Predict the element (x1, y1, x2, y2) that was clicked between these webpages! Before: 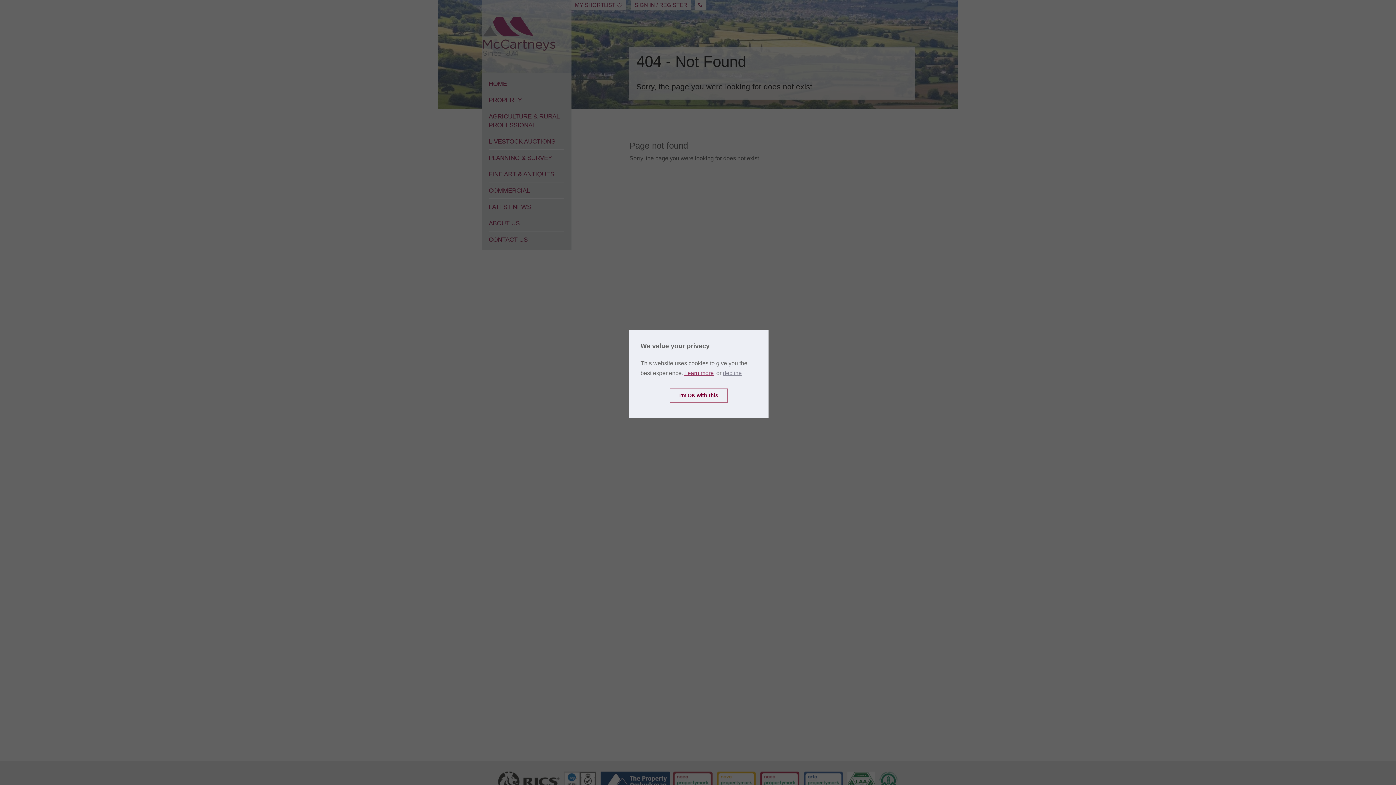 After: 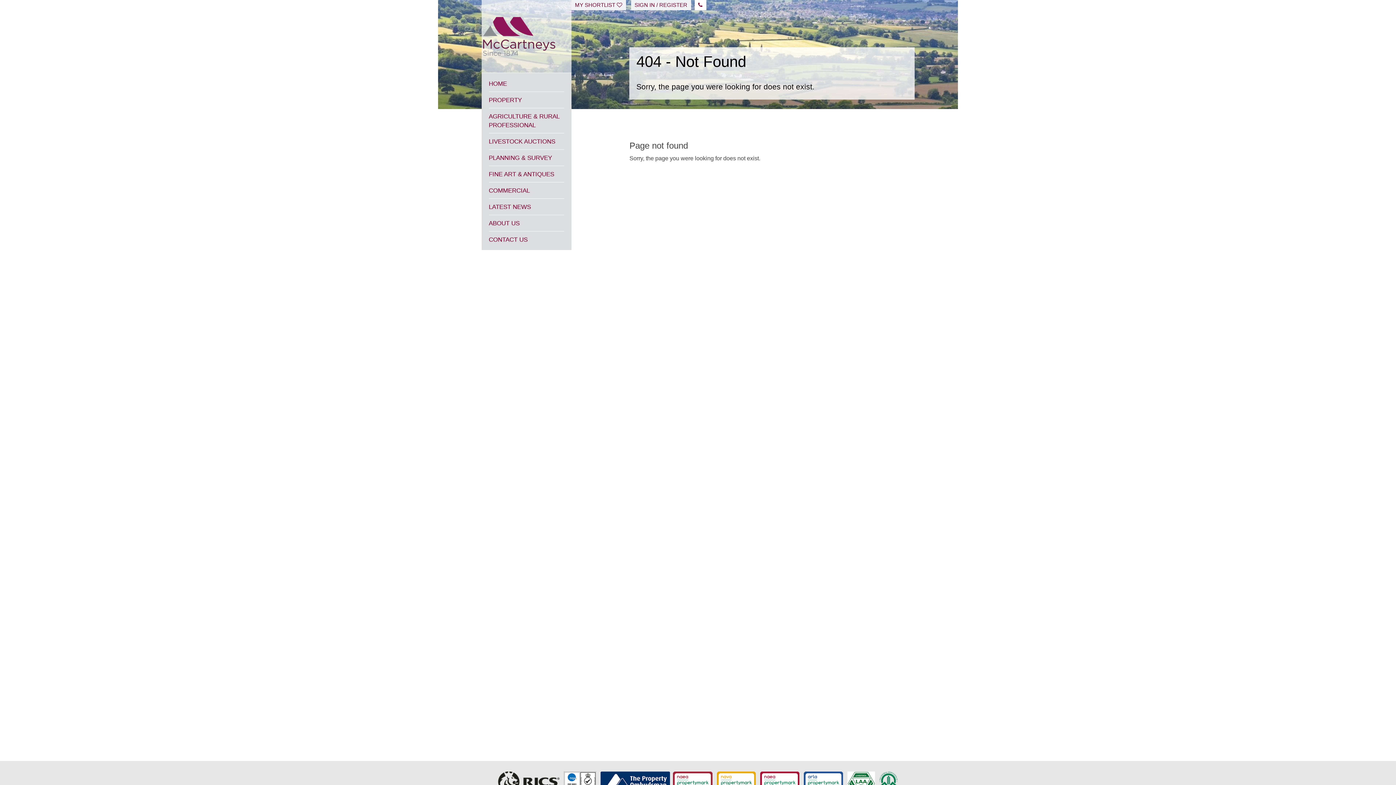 Action: label: deny cookies bbox: (723, 370, 741, 376)